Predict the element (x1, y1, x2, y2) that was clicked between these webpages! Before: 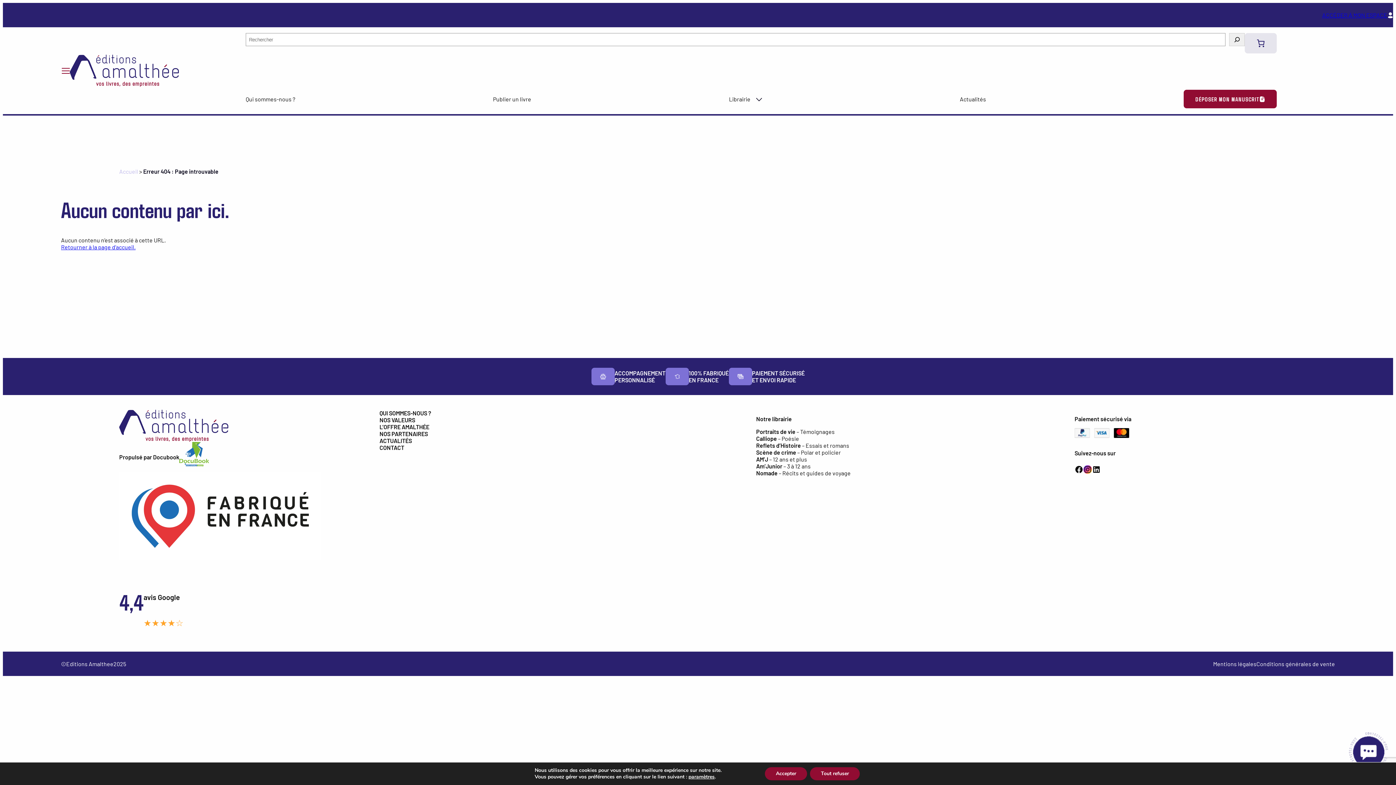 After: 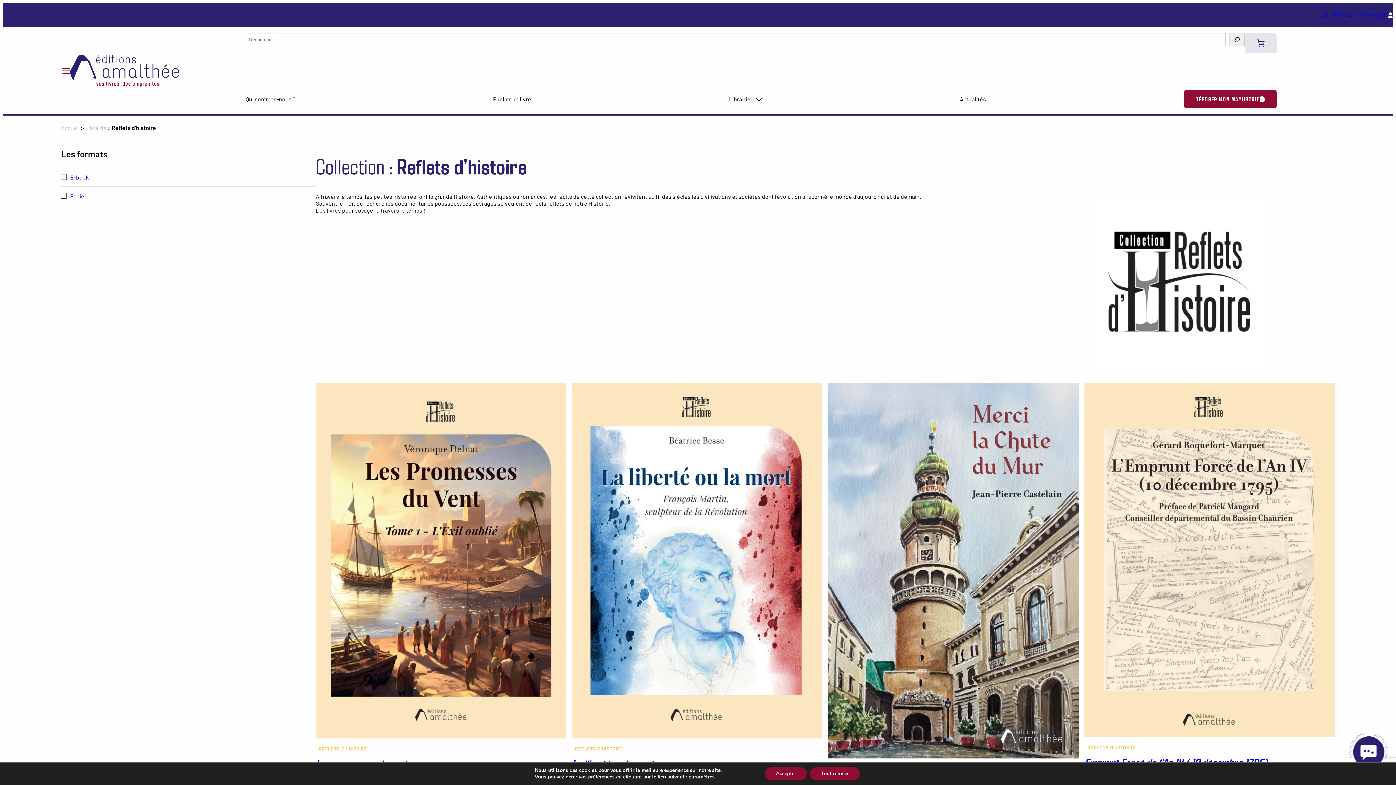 Action: label: Reflets d’Histoire – Essais et romans bbox: (756, 442, 850, 449)